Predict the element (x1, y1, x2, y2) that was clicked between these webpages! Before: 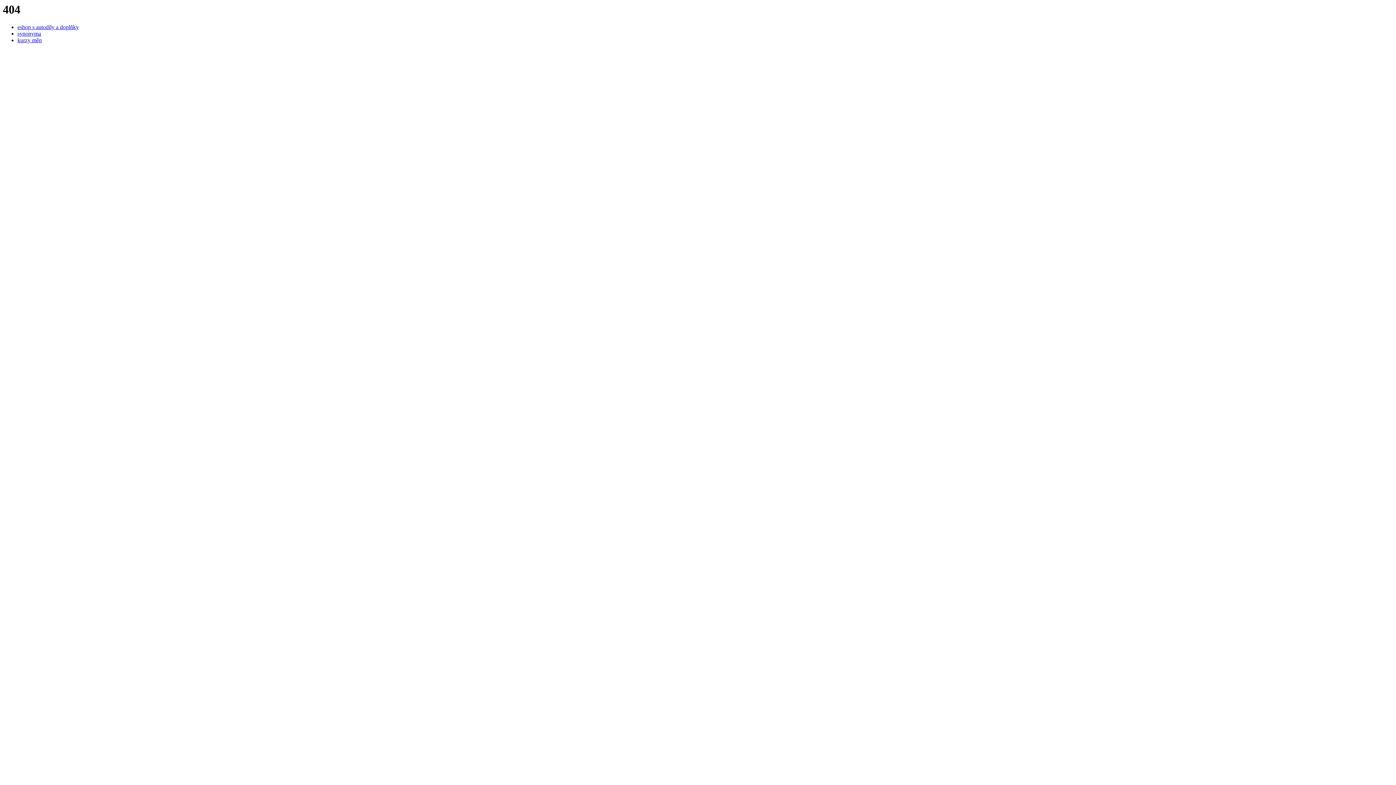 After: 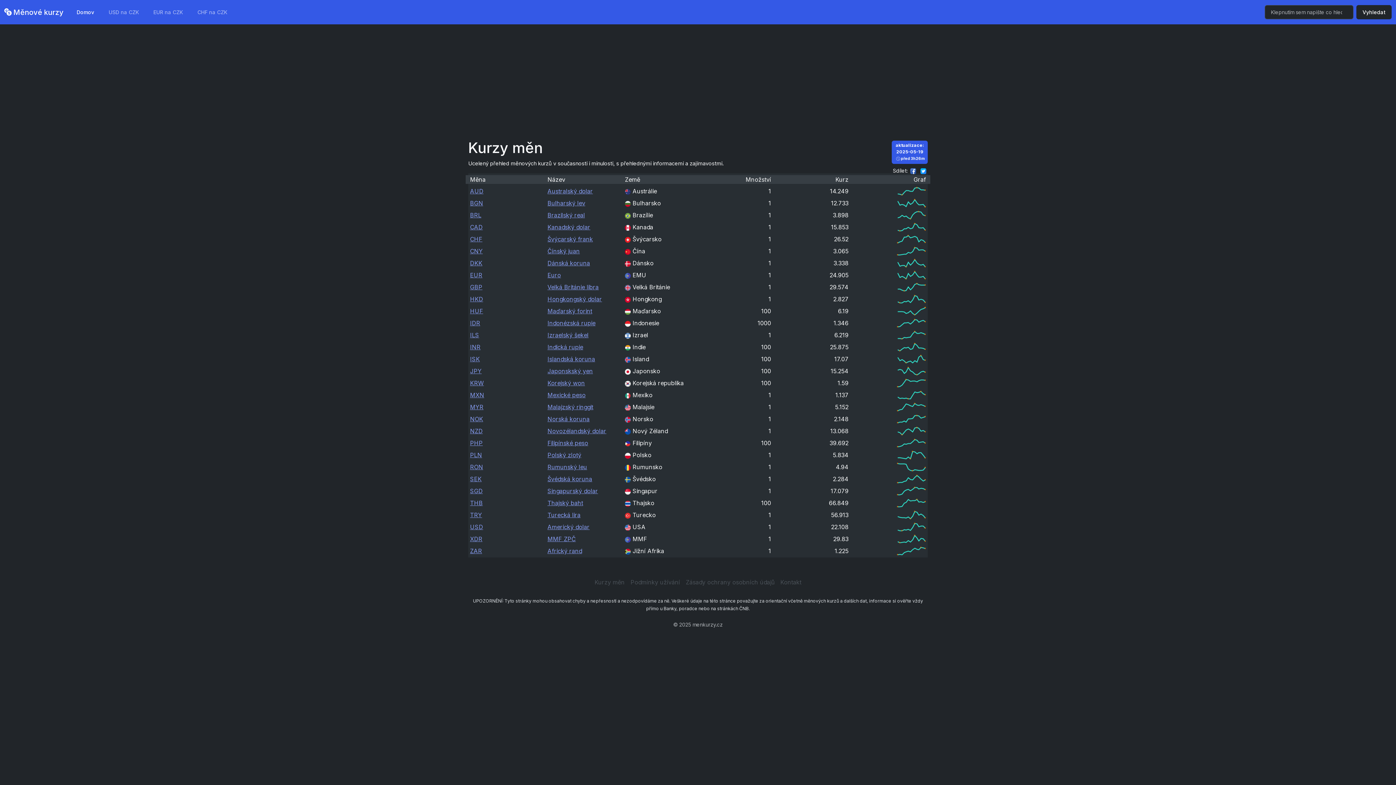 Action: label: kurzy měn bbox: (17, 37, 41, 43)